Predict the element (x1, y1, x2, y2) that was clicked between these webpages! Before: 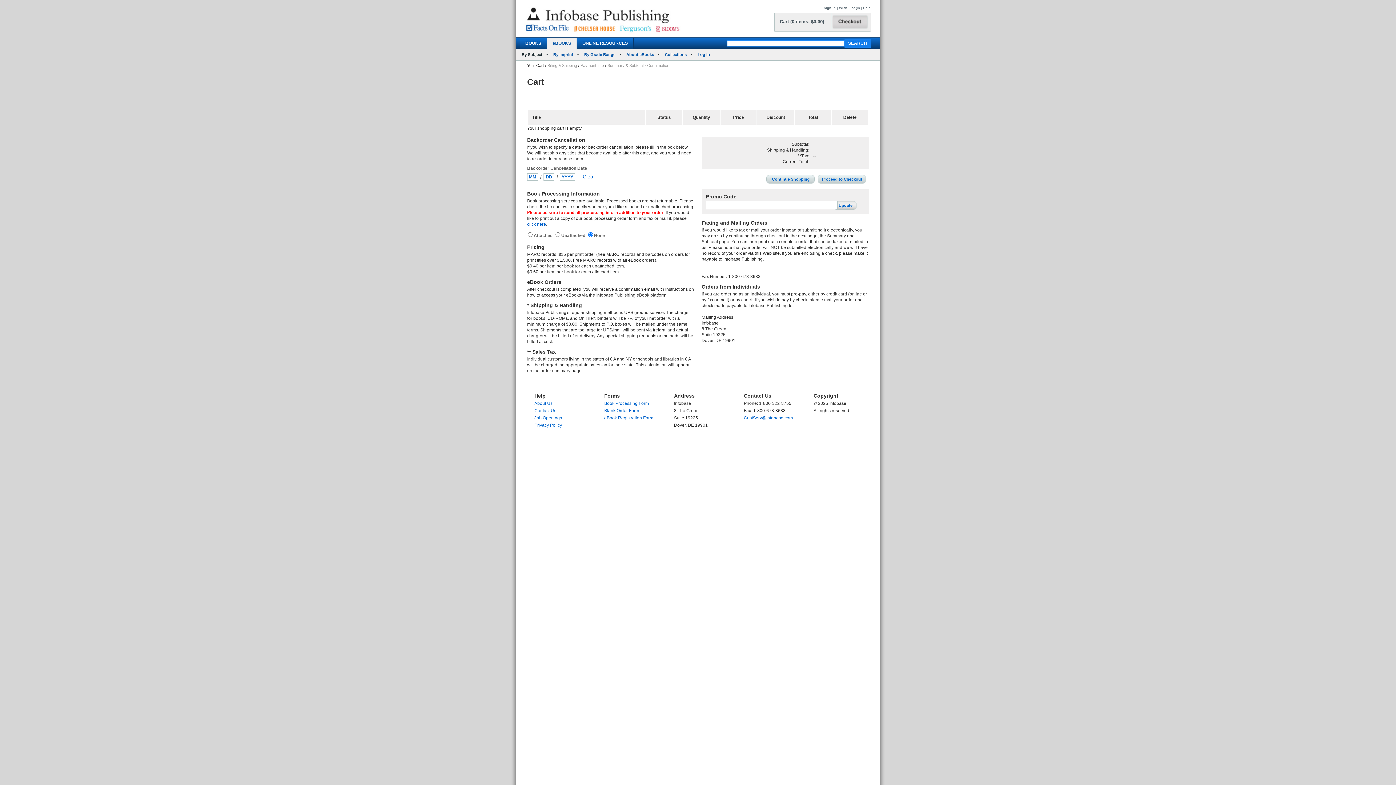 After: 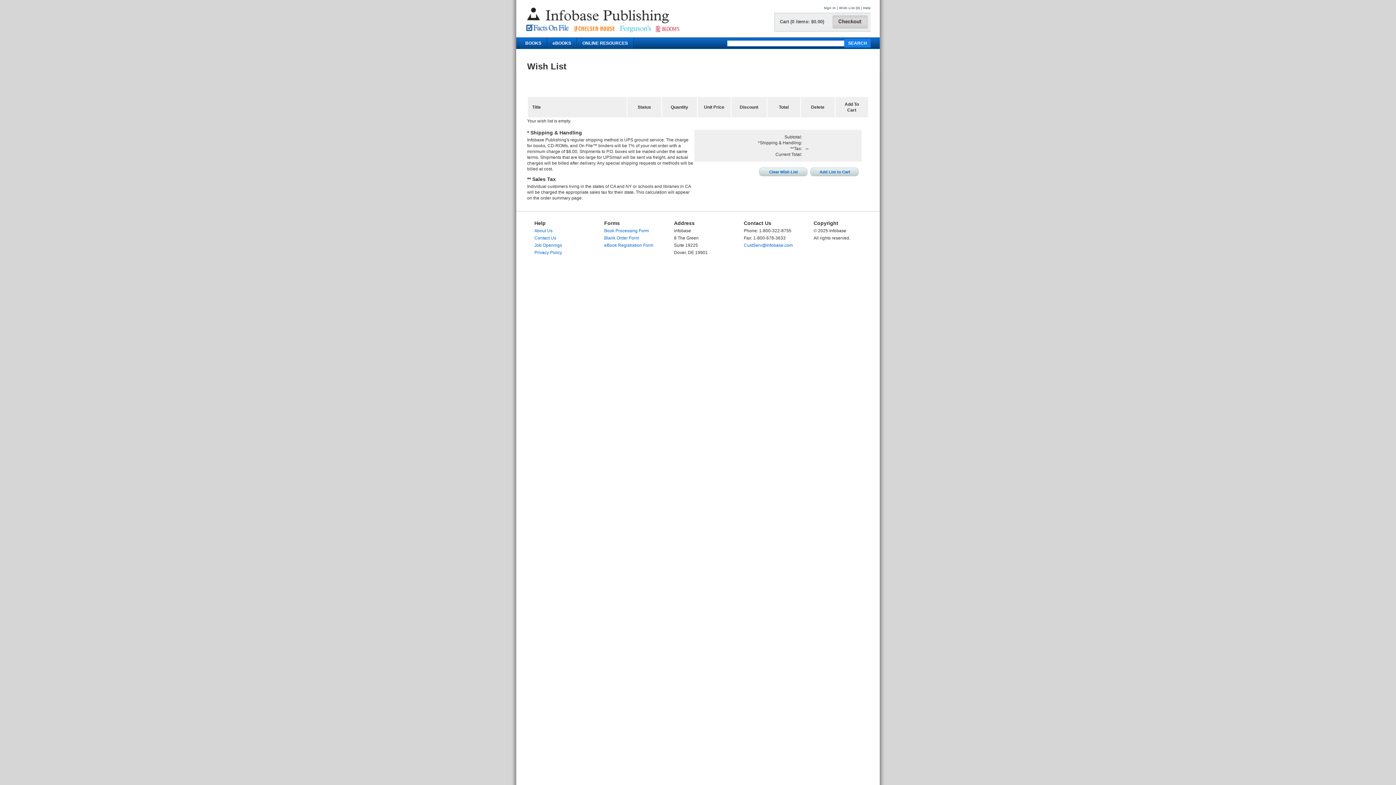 Action: label: Wish List (0) bbox: (839, 6, 860, 9)